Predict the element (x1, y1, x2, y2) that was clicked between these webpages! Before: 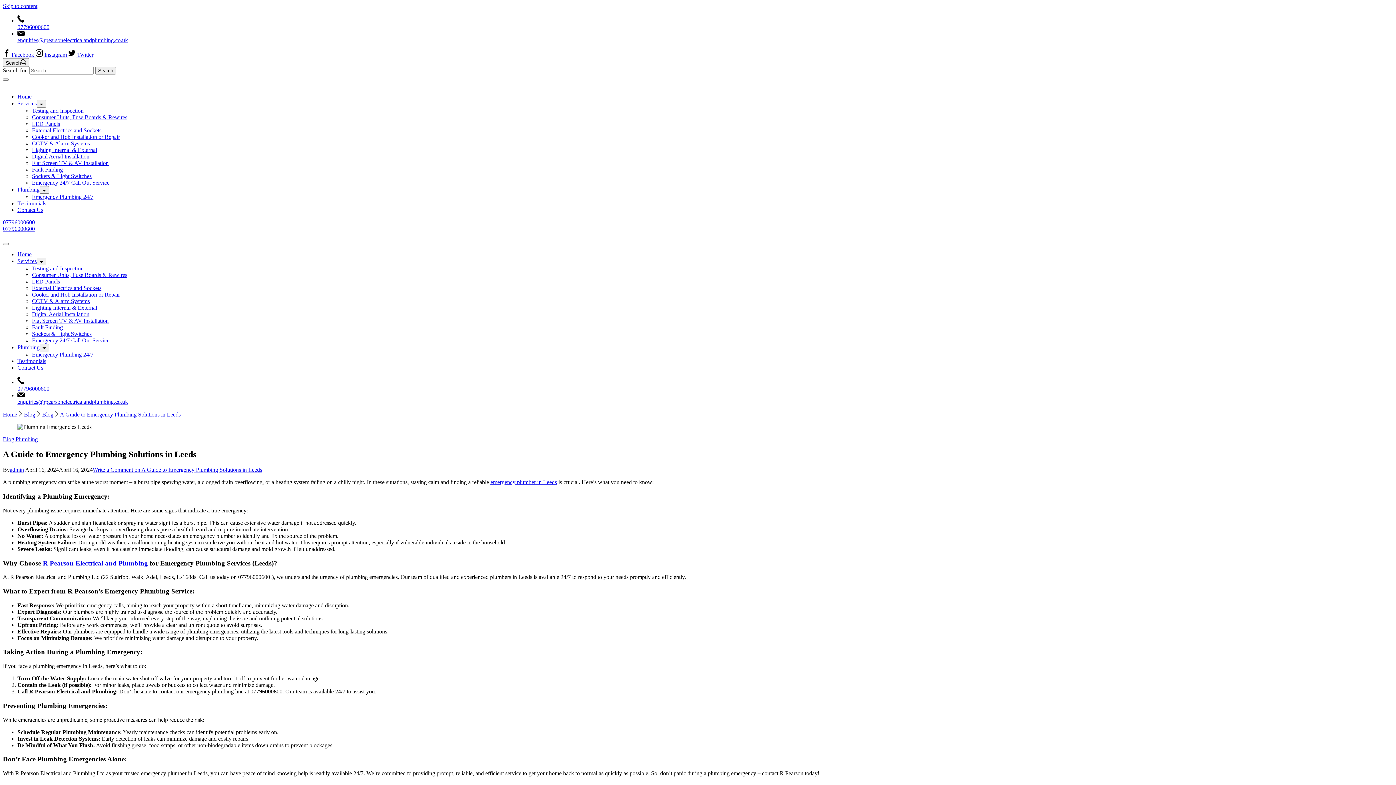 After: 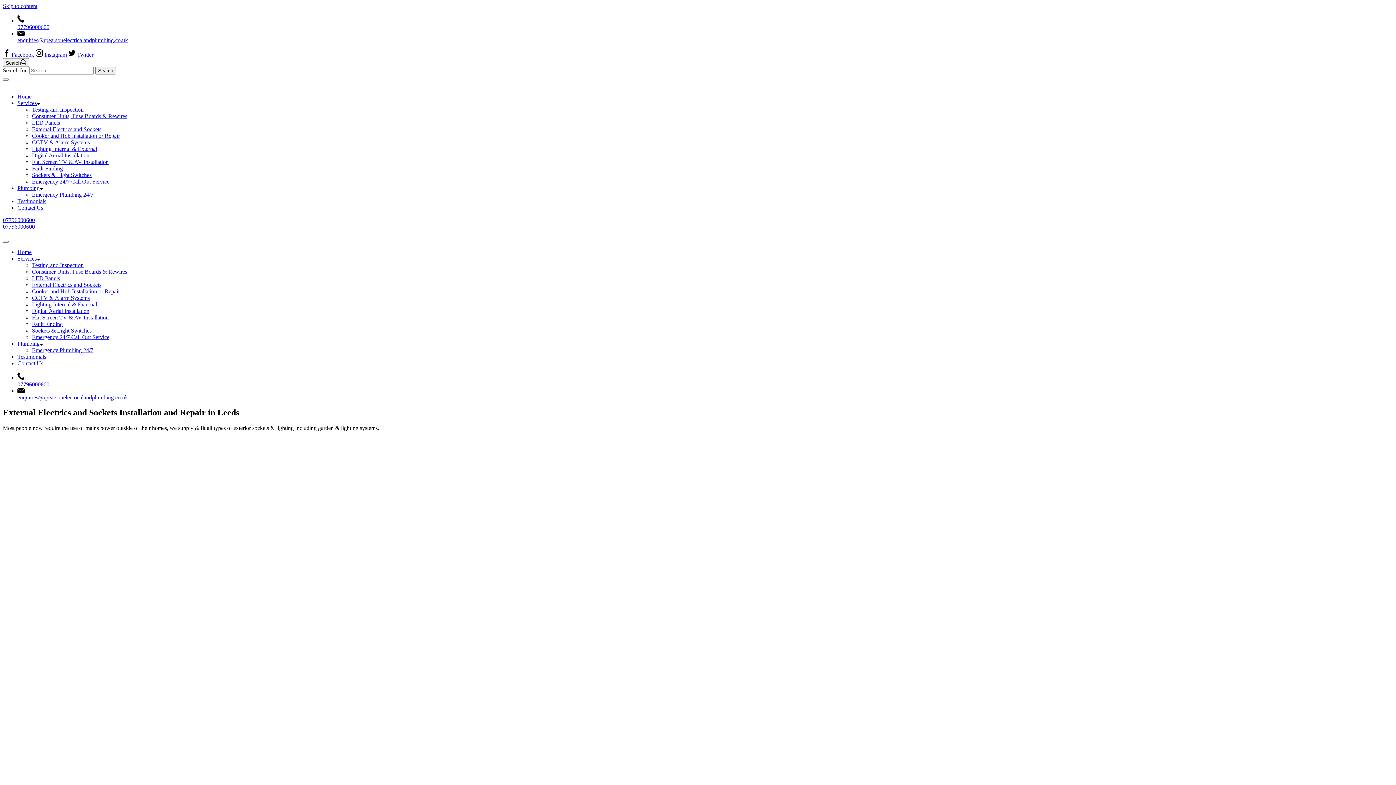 Action: label: External Electrics and Sockets bbox: (32, 285, 101, 291)